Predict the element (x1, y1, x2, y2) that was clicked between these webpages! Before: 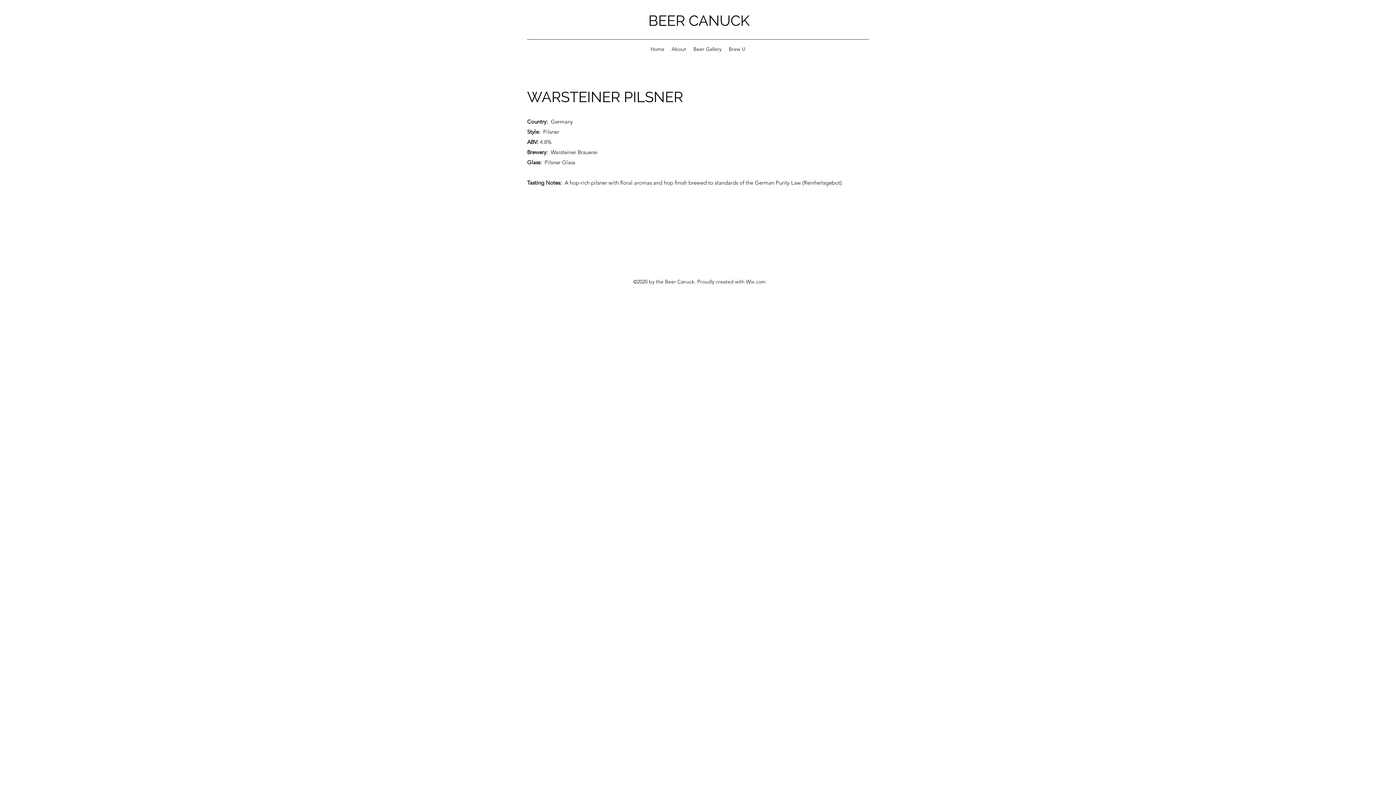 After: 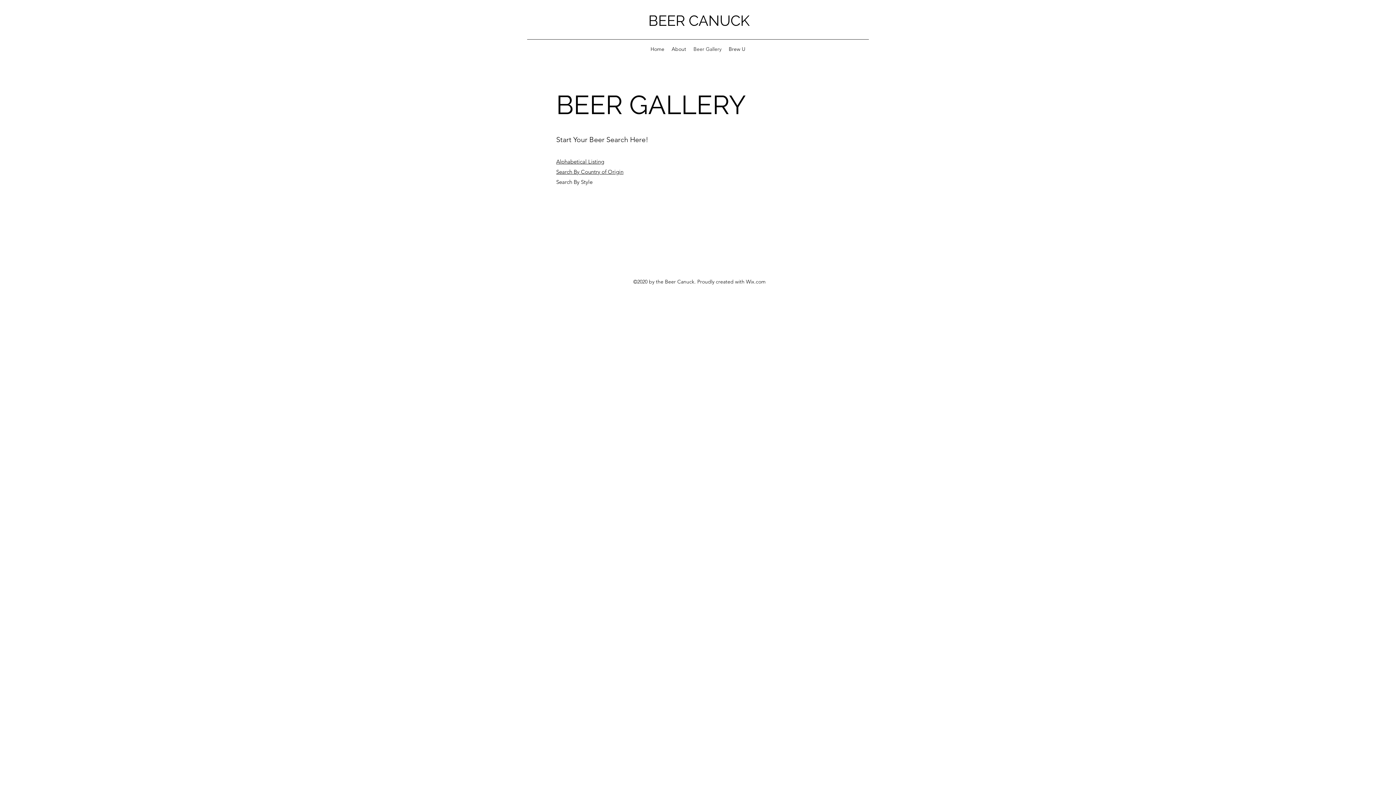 Action: bbox: (690, 43, 725, 54) label: Beer Gallery